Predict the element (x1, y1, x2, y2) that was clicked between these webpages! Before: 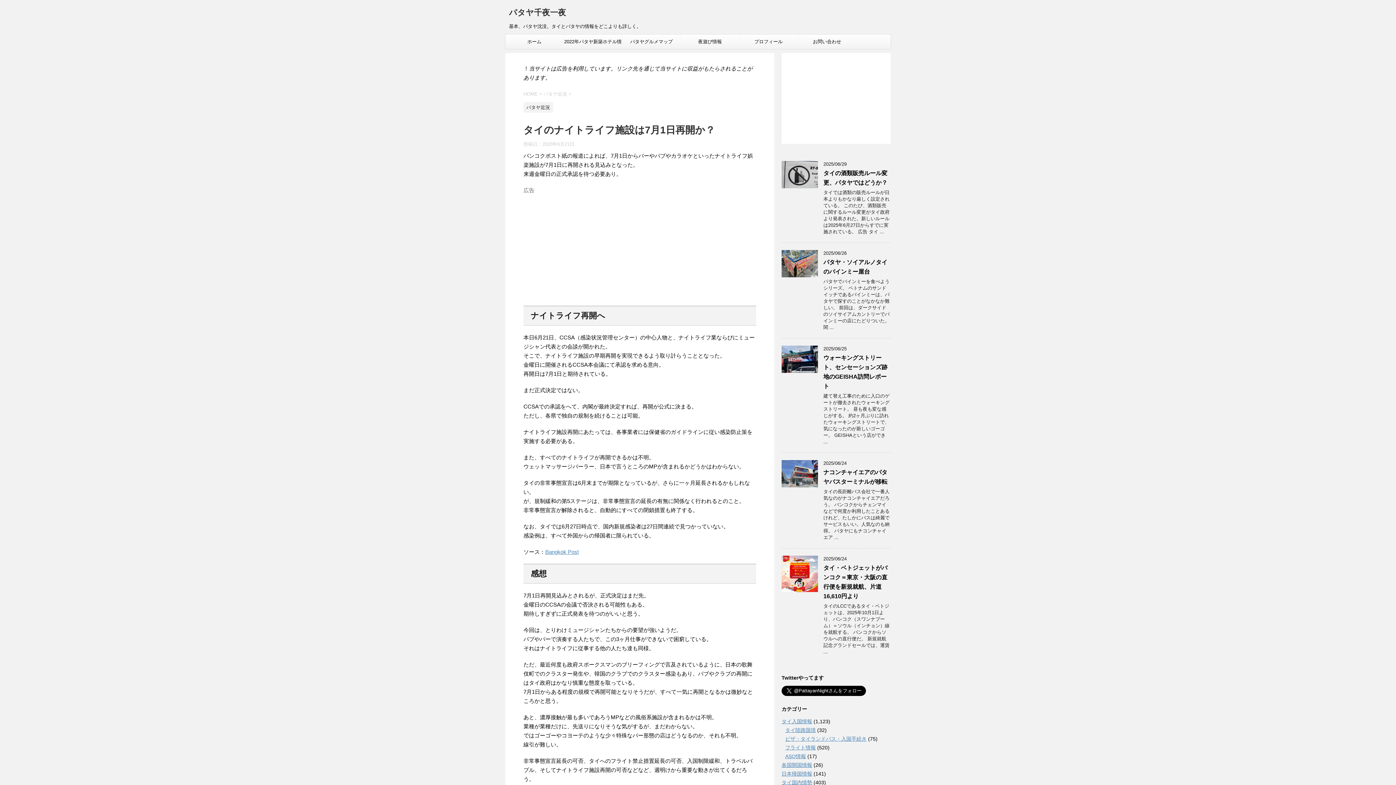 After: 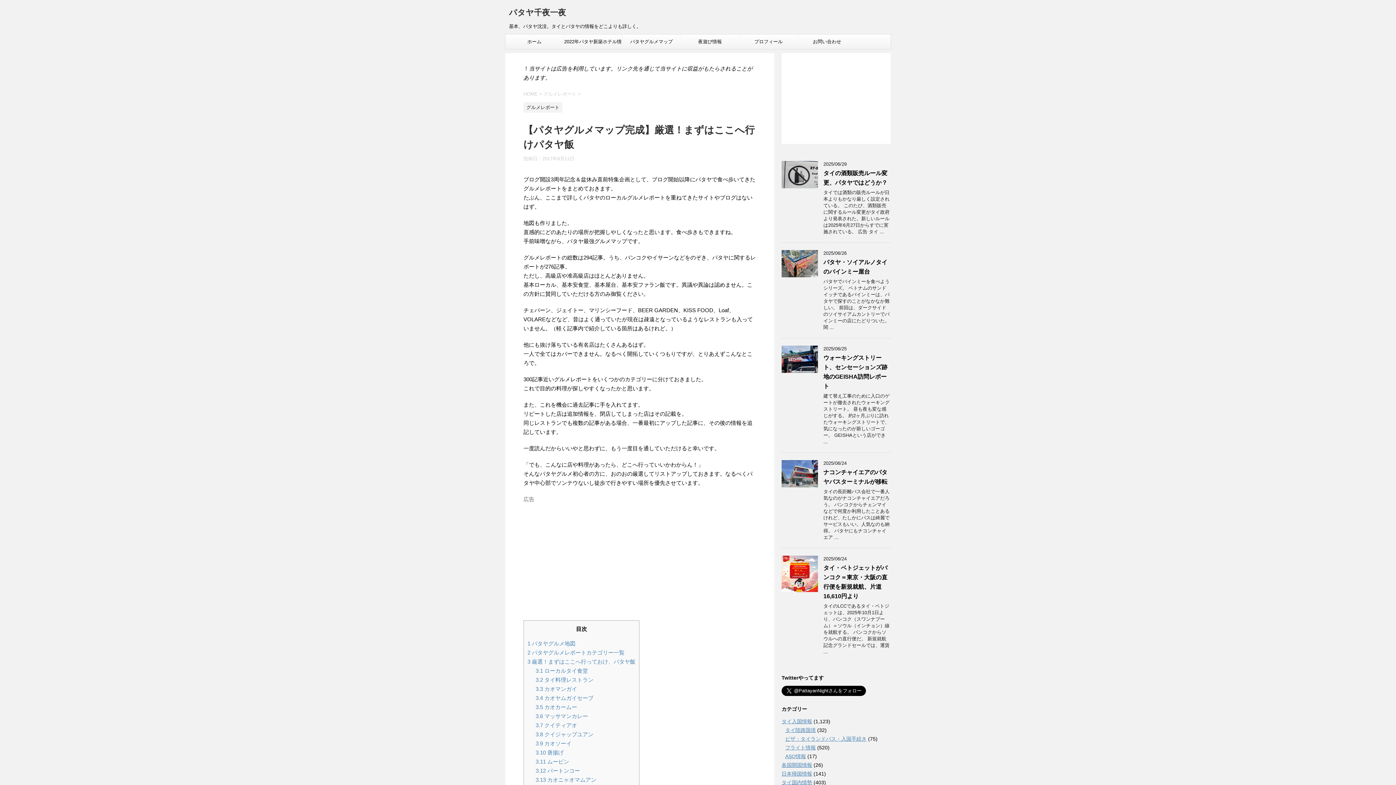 Action: bbox: (622, 34, 680, 49) label: パタヤグルメマップ